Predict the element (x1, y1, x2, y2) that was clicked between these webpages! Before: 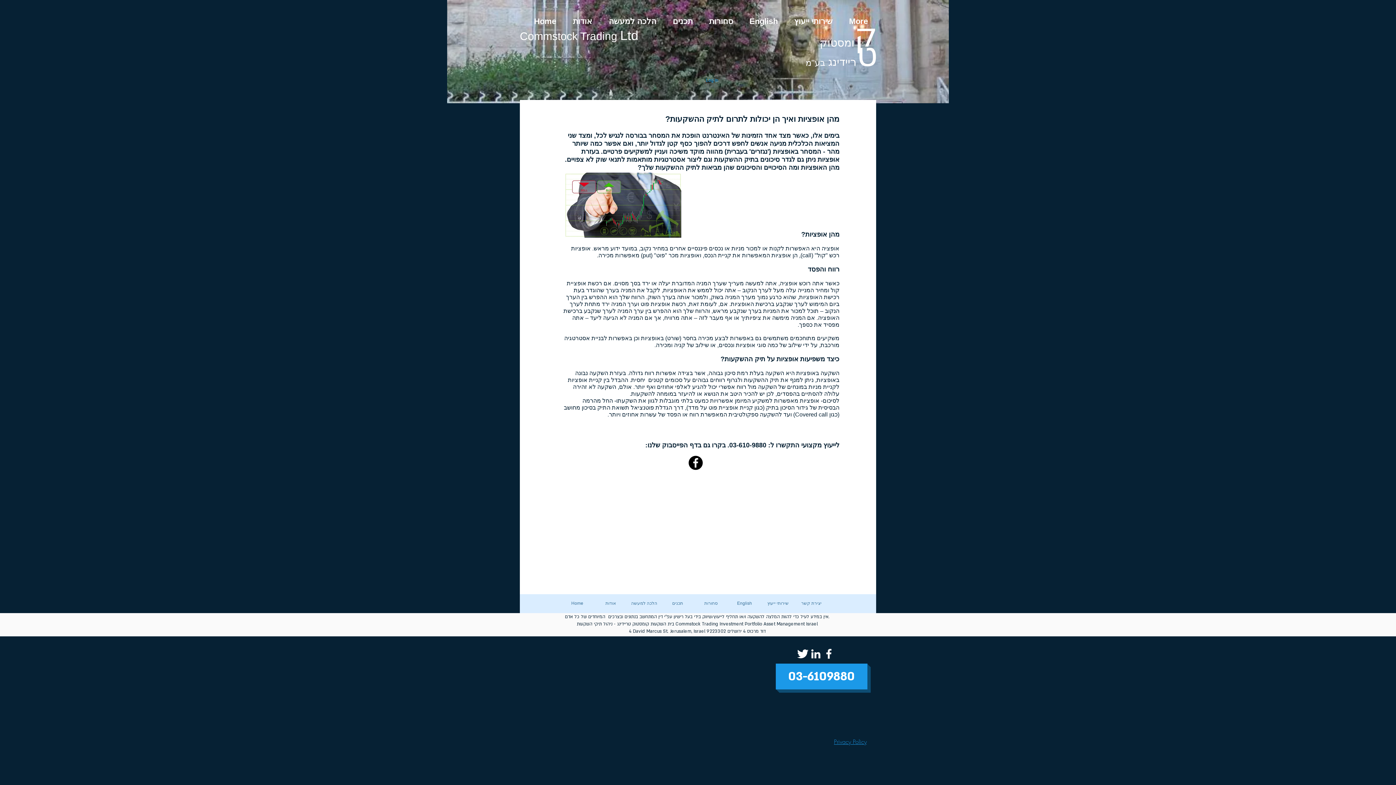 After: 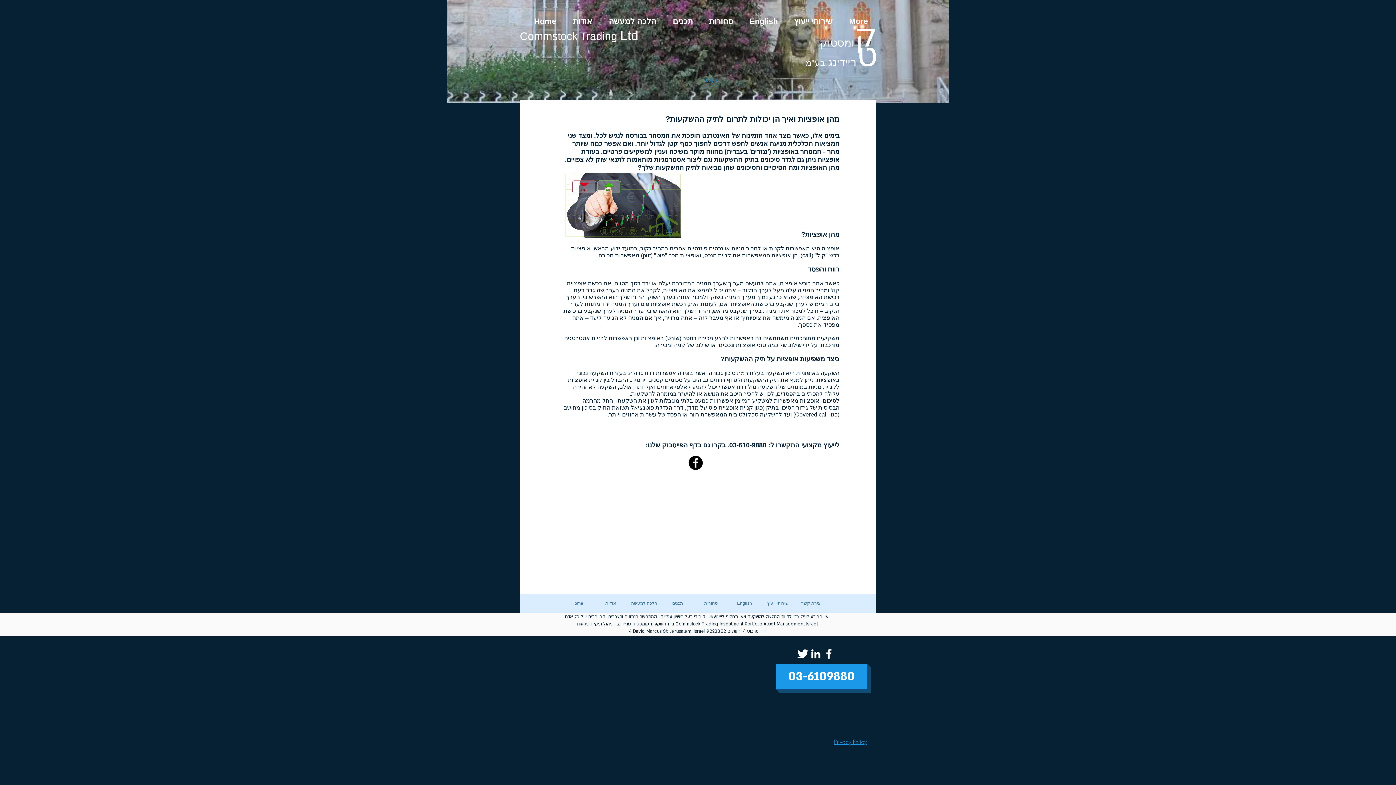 Action: label: Log In bbox: (701, 75, 723, 85)